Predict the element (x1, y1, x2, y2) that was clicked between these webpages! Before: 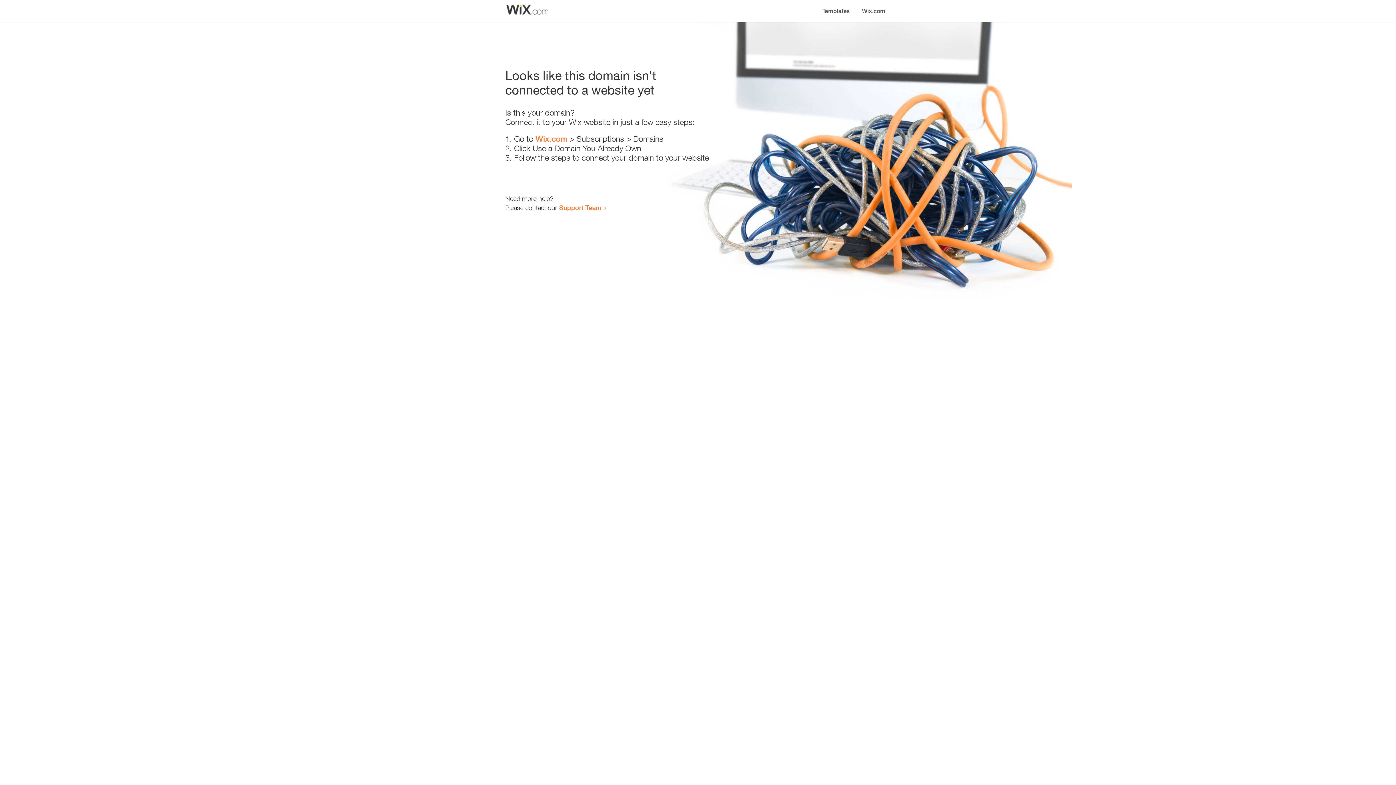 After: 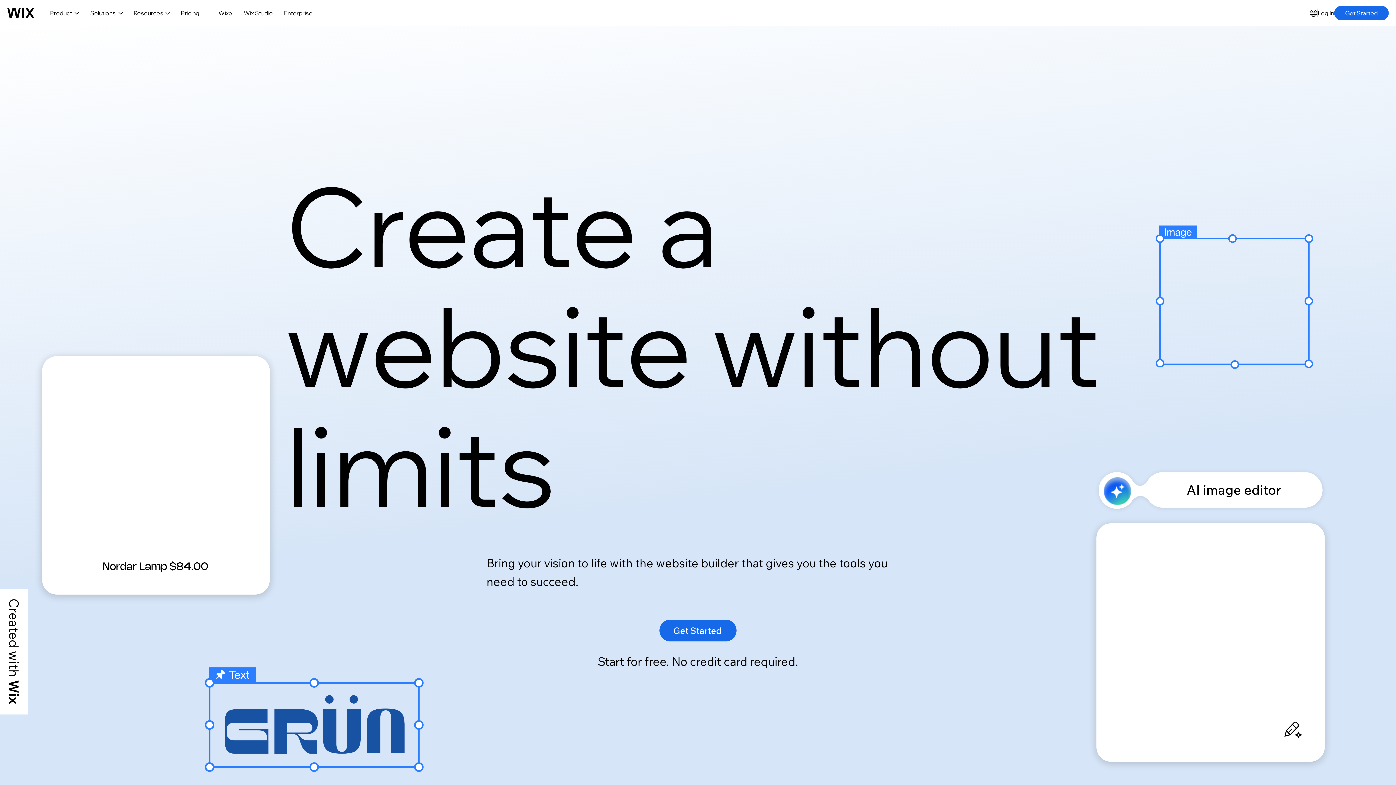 Action: label: Wix.com bbox: (535, 134, 567, 143)